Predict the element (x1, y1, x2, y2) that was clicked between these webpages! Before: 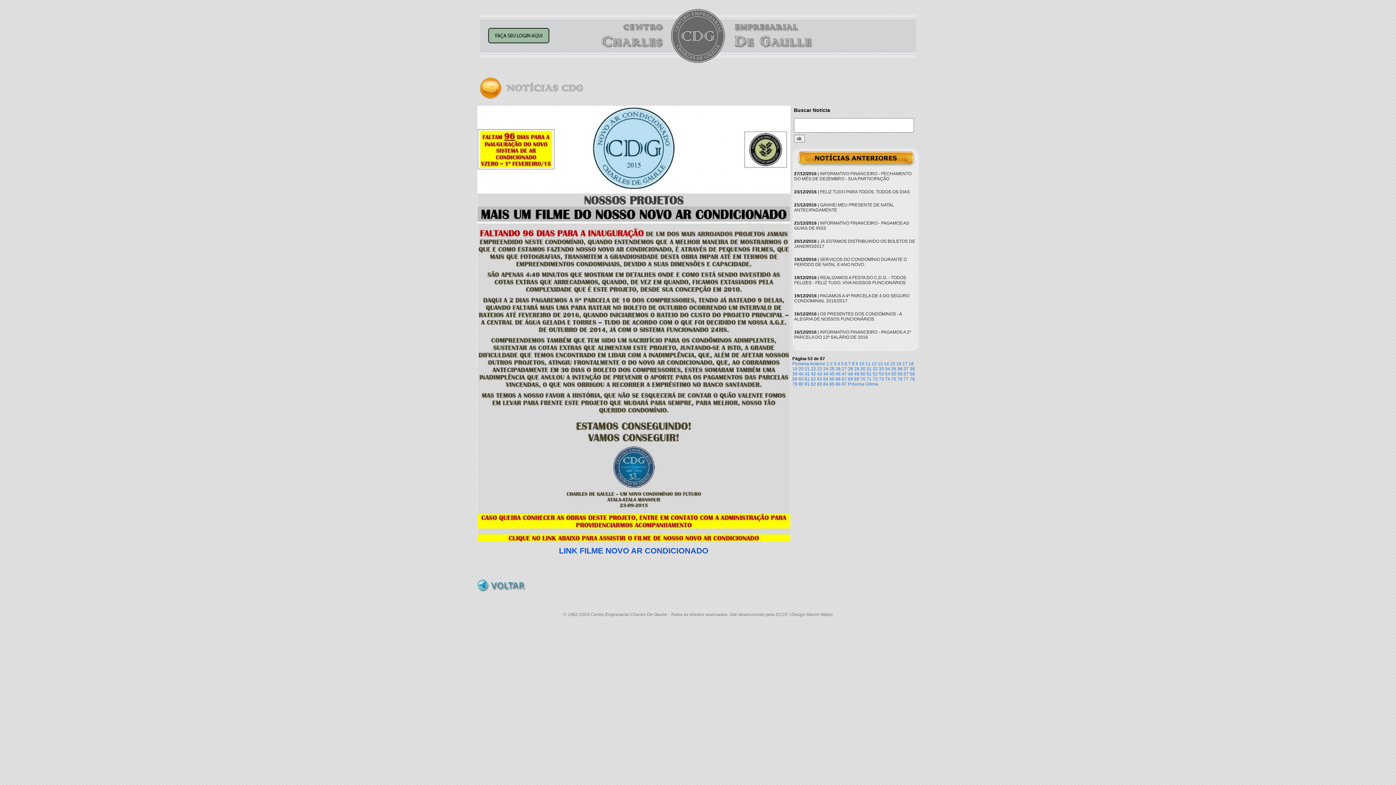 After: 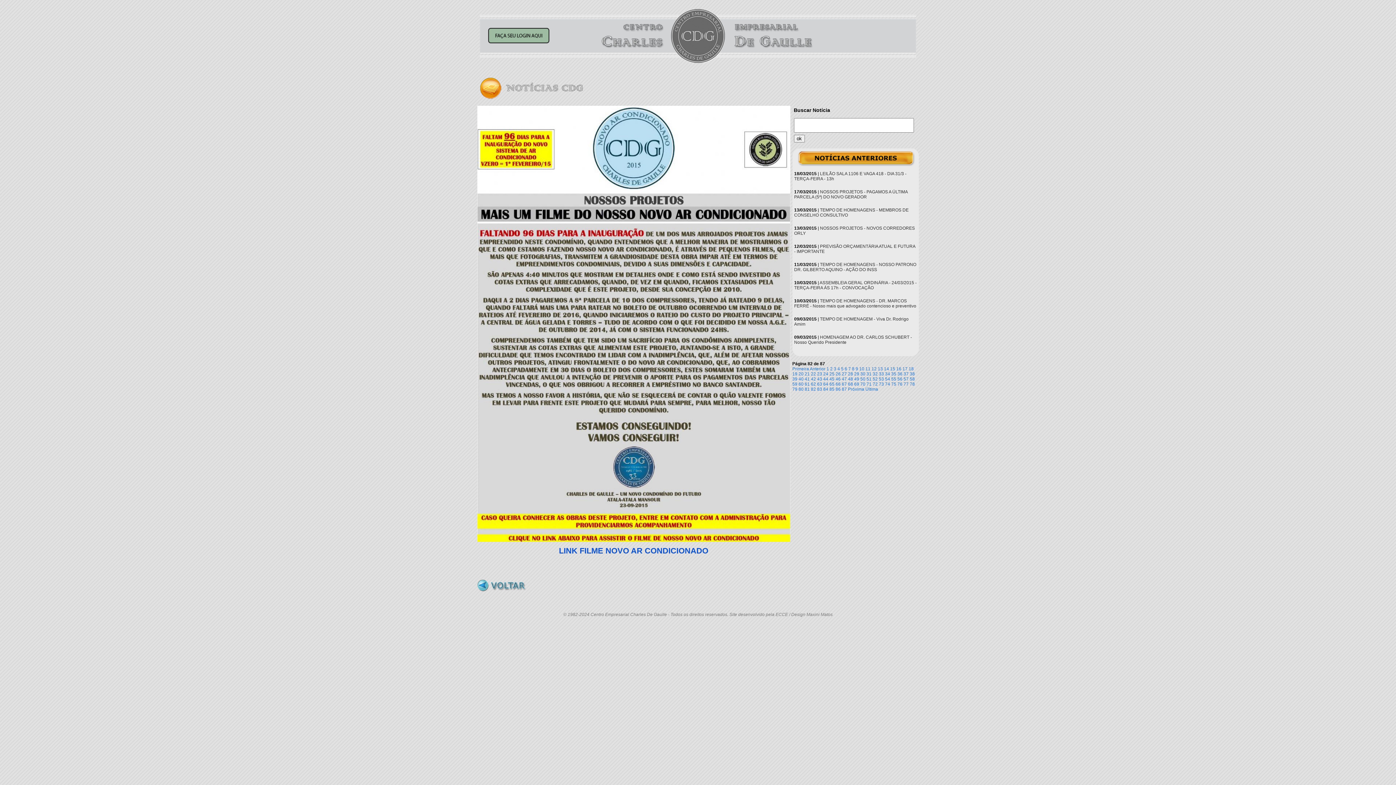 Action: label: 82 bbox: (811, 381, 816, 386)